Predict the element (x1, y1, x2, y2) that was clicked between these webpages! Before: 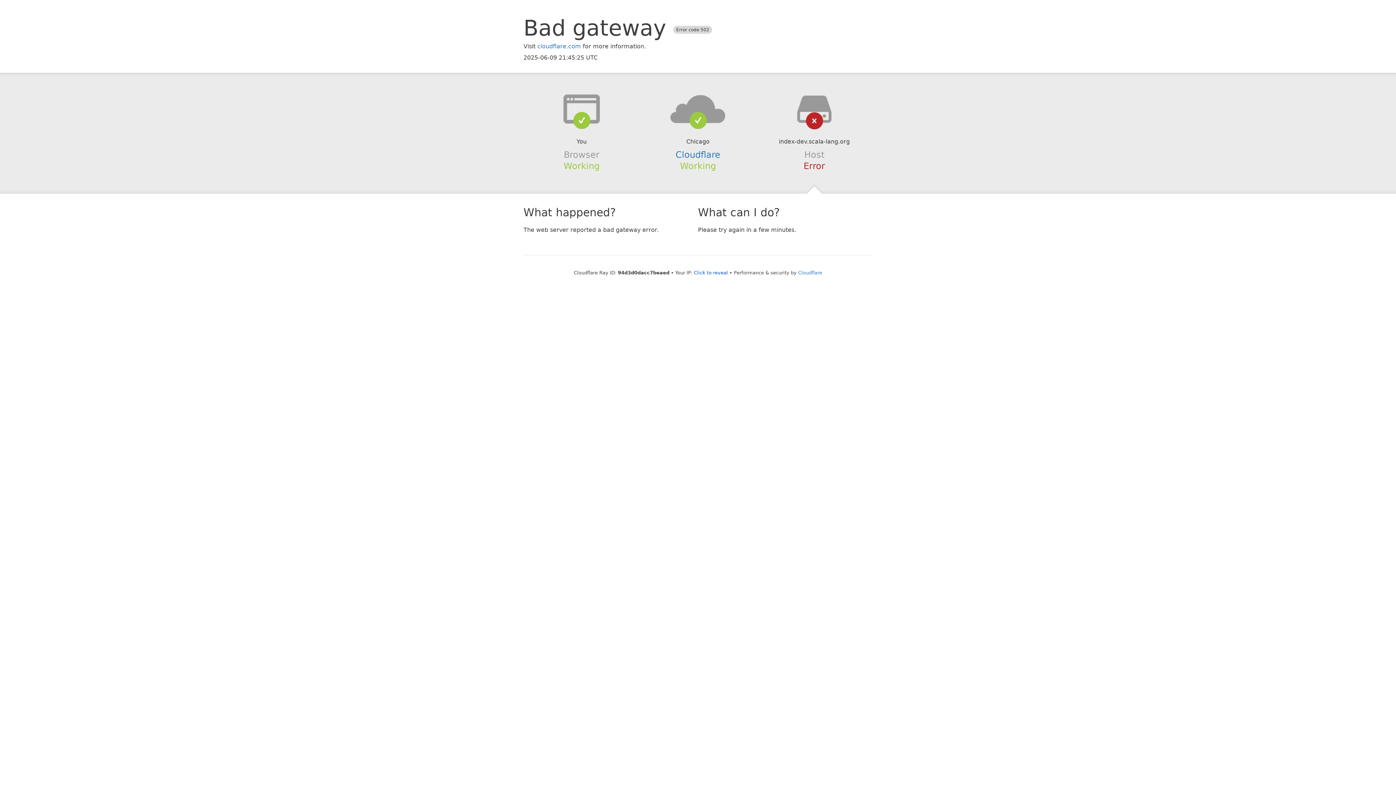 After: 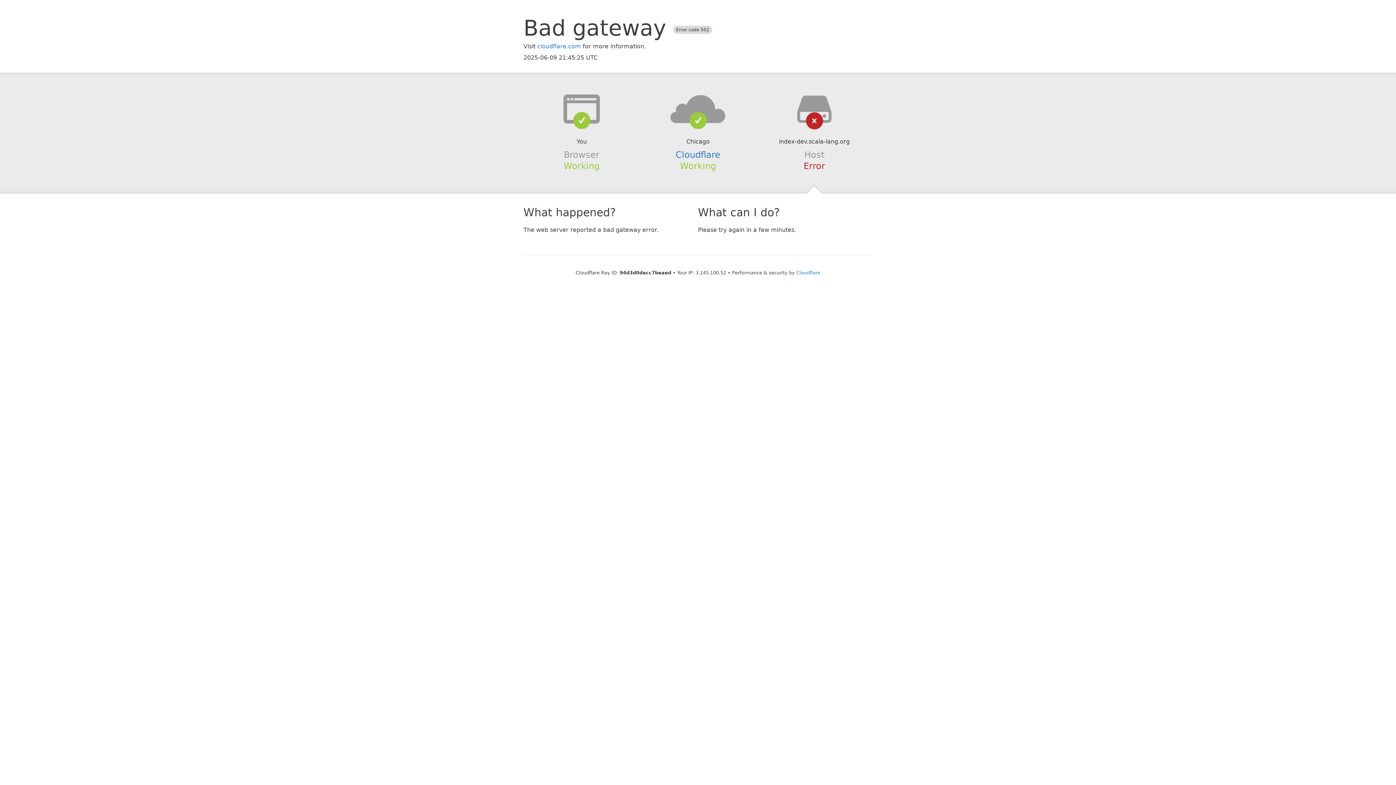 Action: label: Click to reveal bbox: (694, 270, 728, 275)